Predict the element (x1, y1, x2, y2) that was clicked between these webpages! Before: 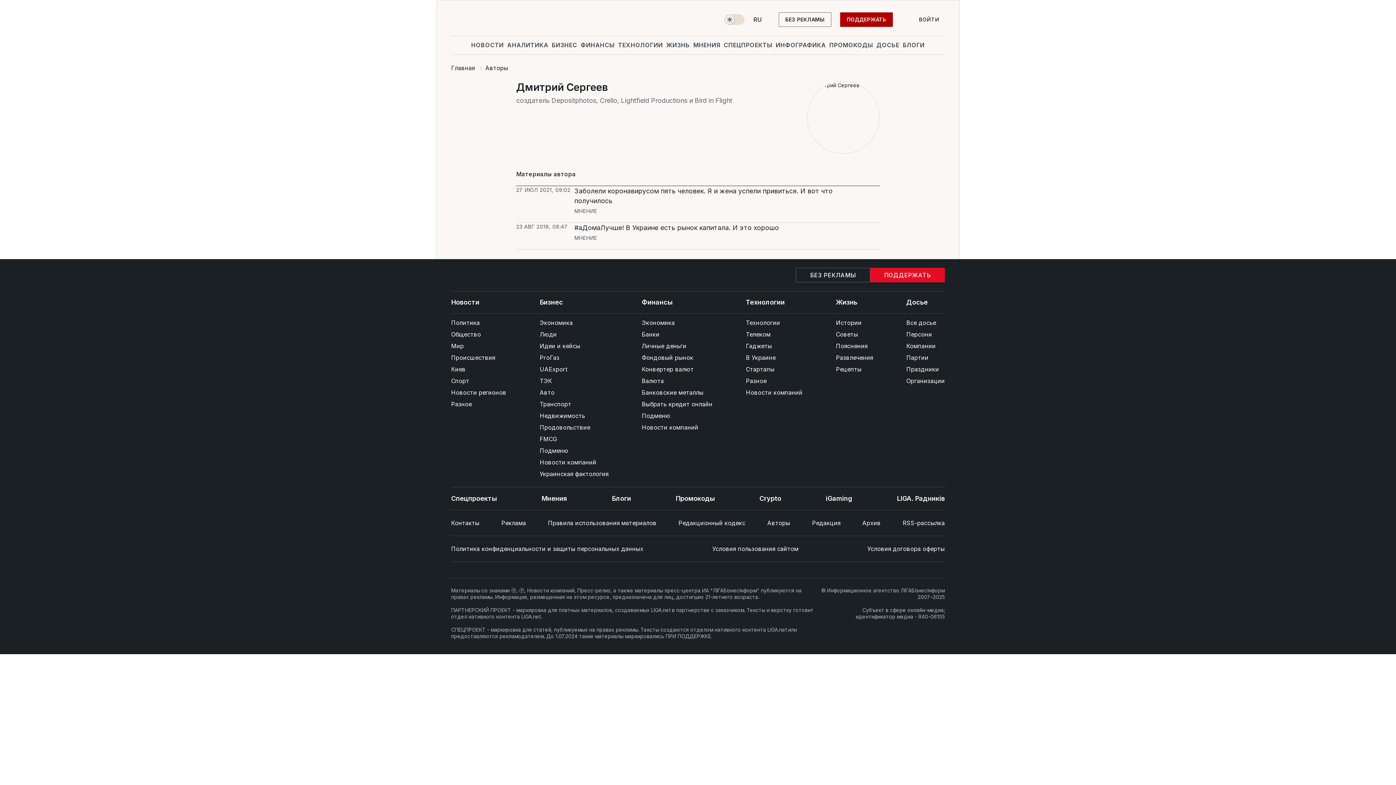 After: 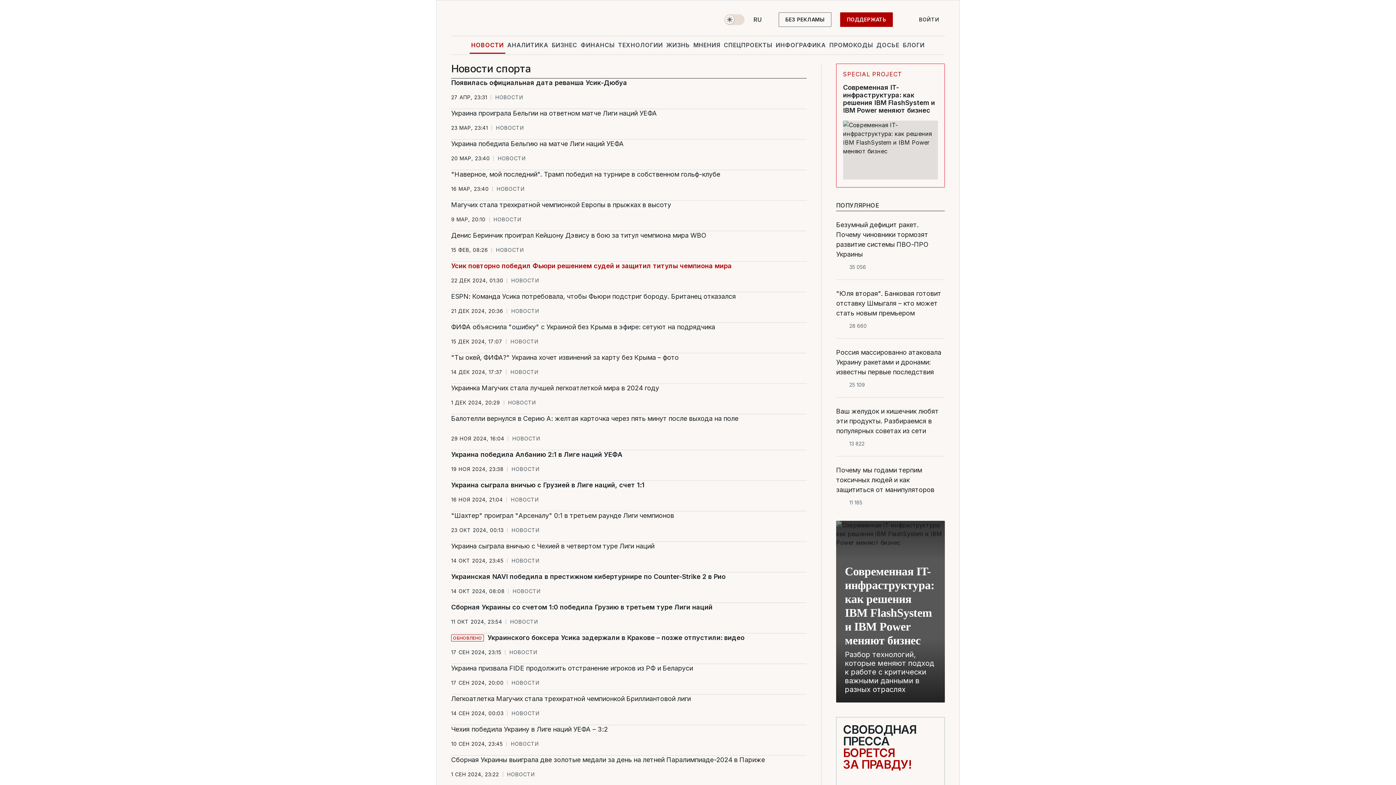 Action: label: Спорт bbox: (451, 375, 506, 386)